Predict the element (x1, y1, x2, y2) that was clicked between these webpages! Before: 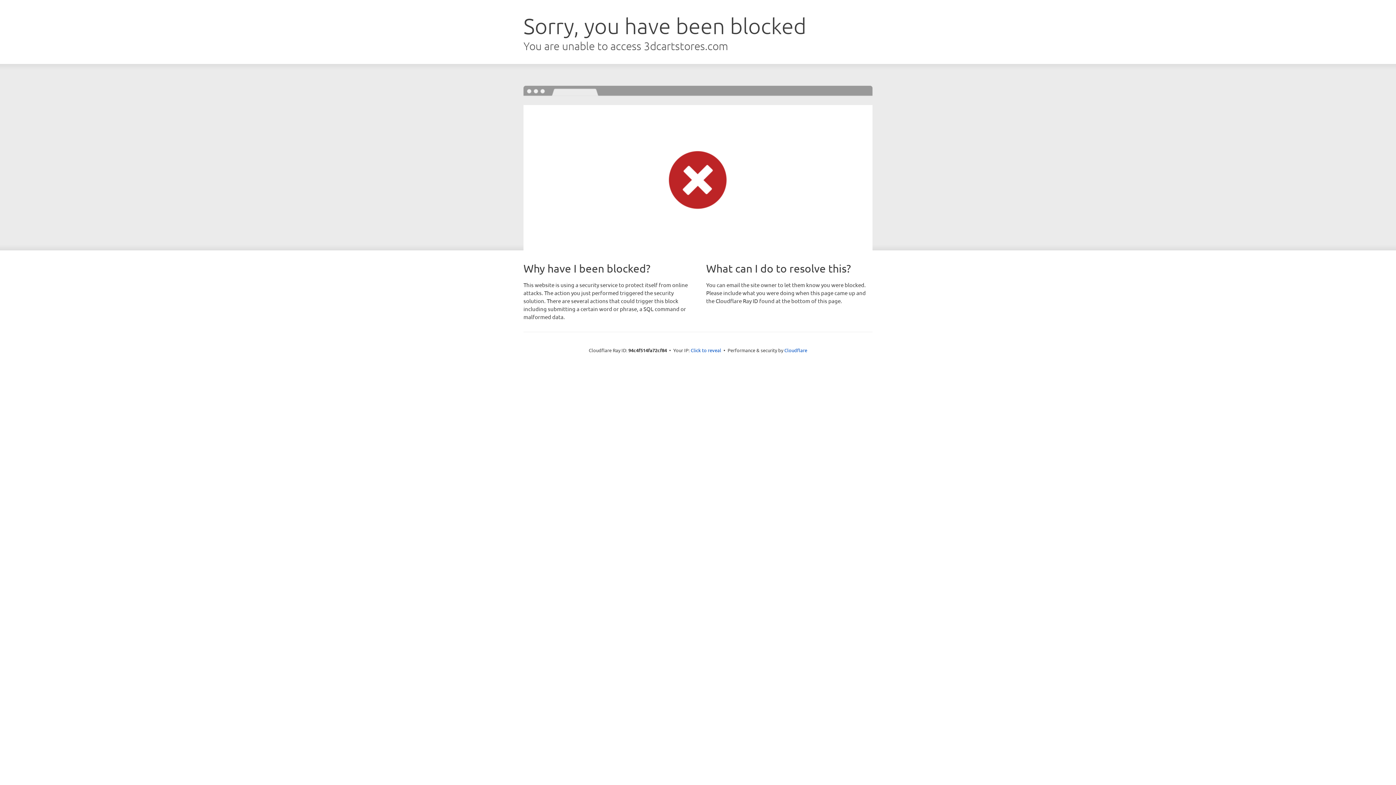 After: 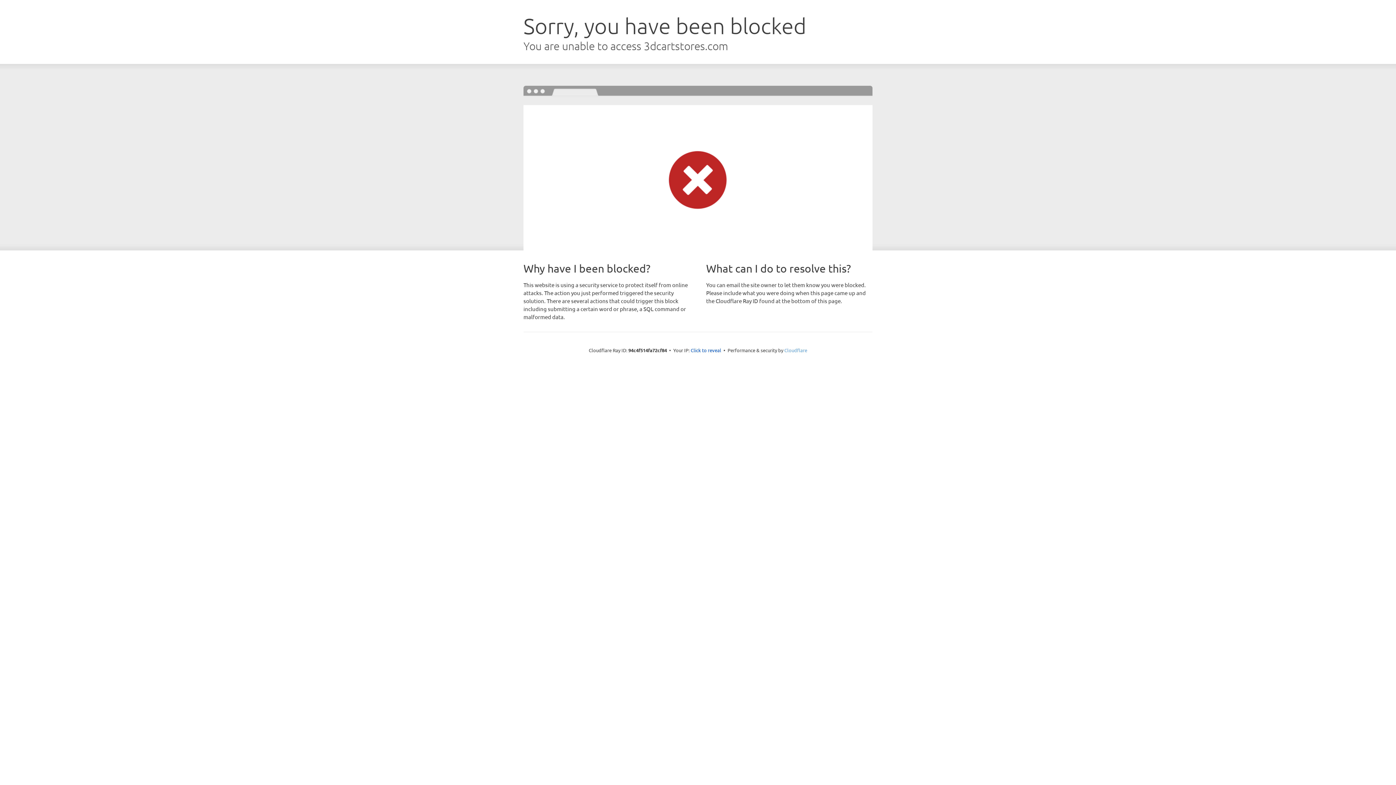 Action: label: Cloudflare bbox: (784, 347, 807, 353)